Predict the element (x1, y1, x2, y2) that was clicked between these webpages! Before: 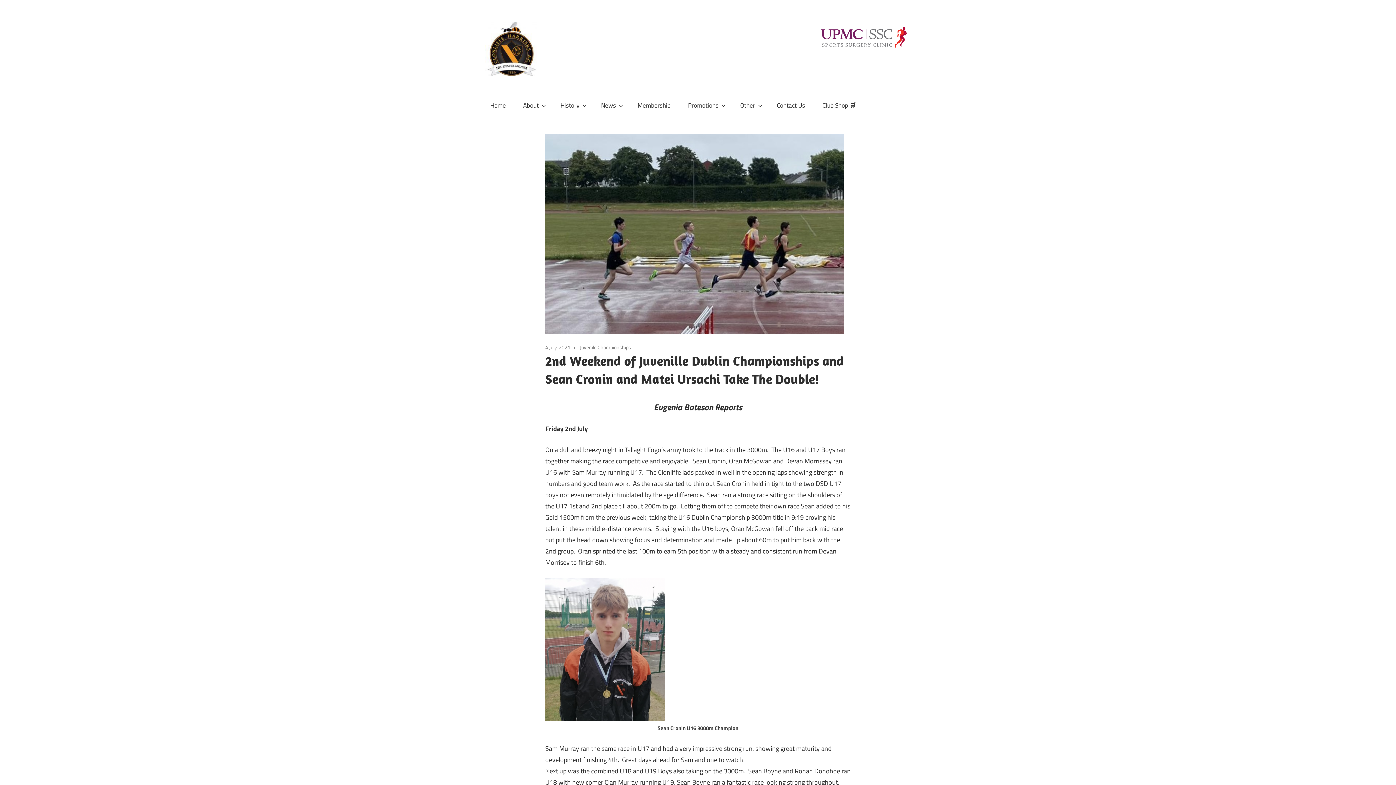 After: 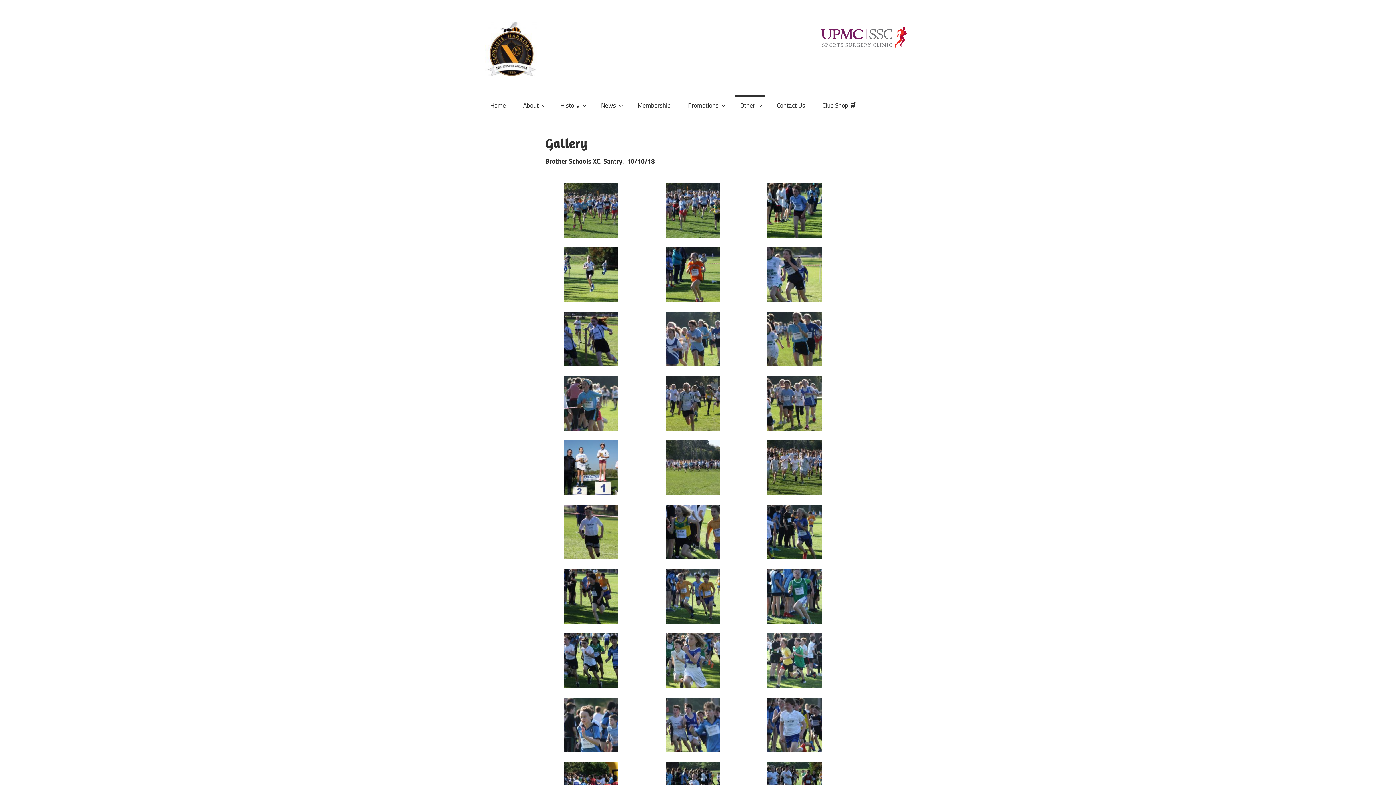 Action: bbox: (735, 94, 764, 115) label: Other